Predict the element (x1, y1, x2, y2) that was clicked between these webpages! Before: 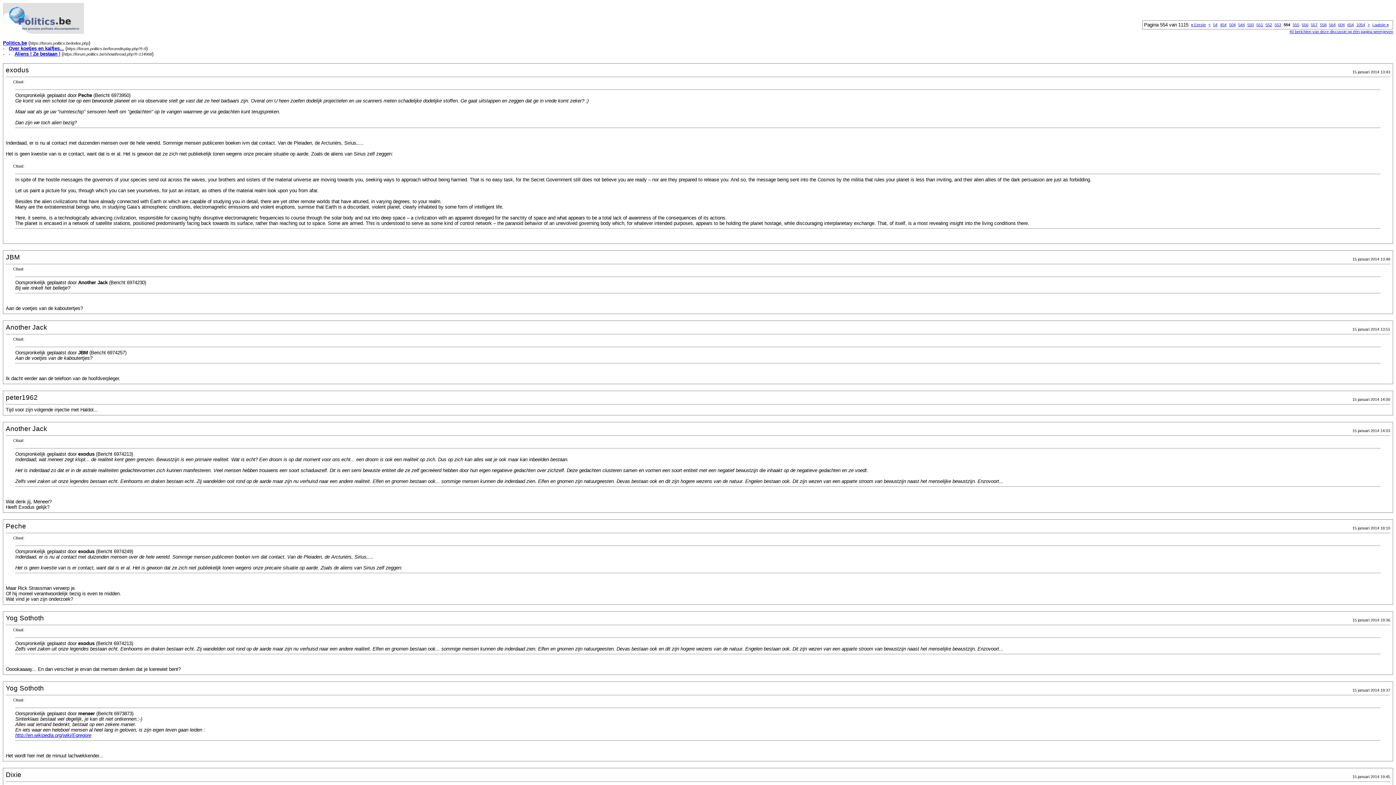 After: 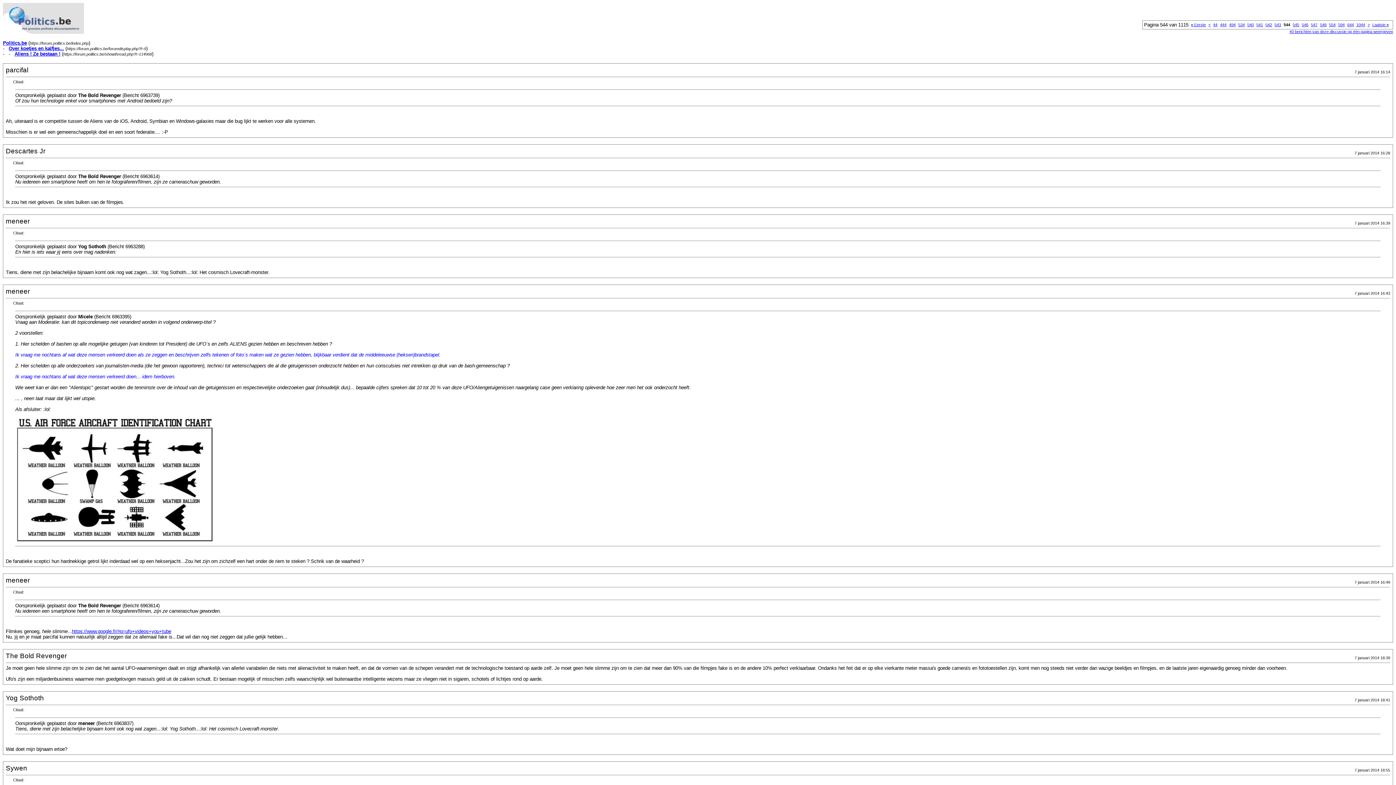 Action: label: 544 bbox: (1238, 22, 1245, 26)